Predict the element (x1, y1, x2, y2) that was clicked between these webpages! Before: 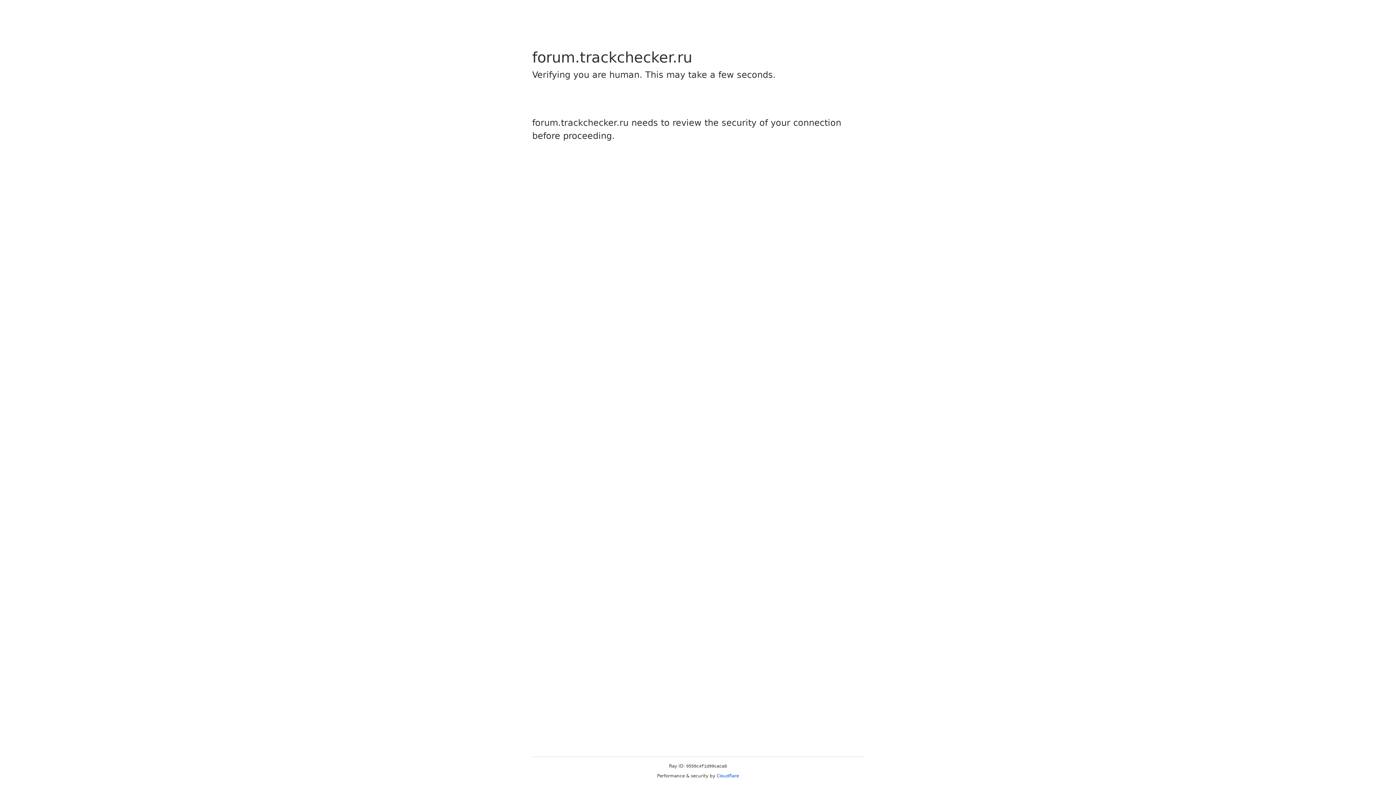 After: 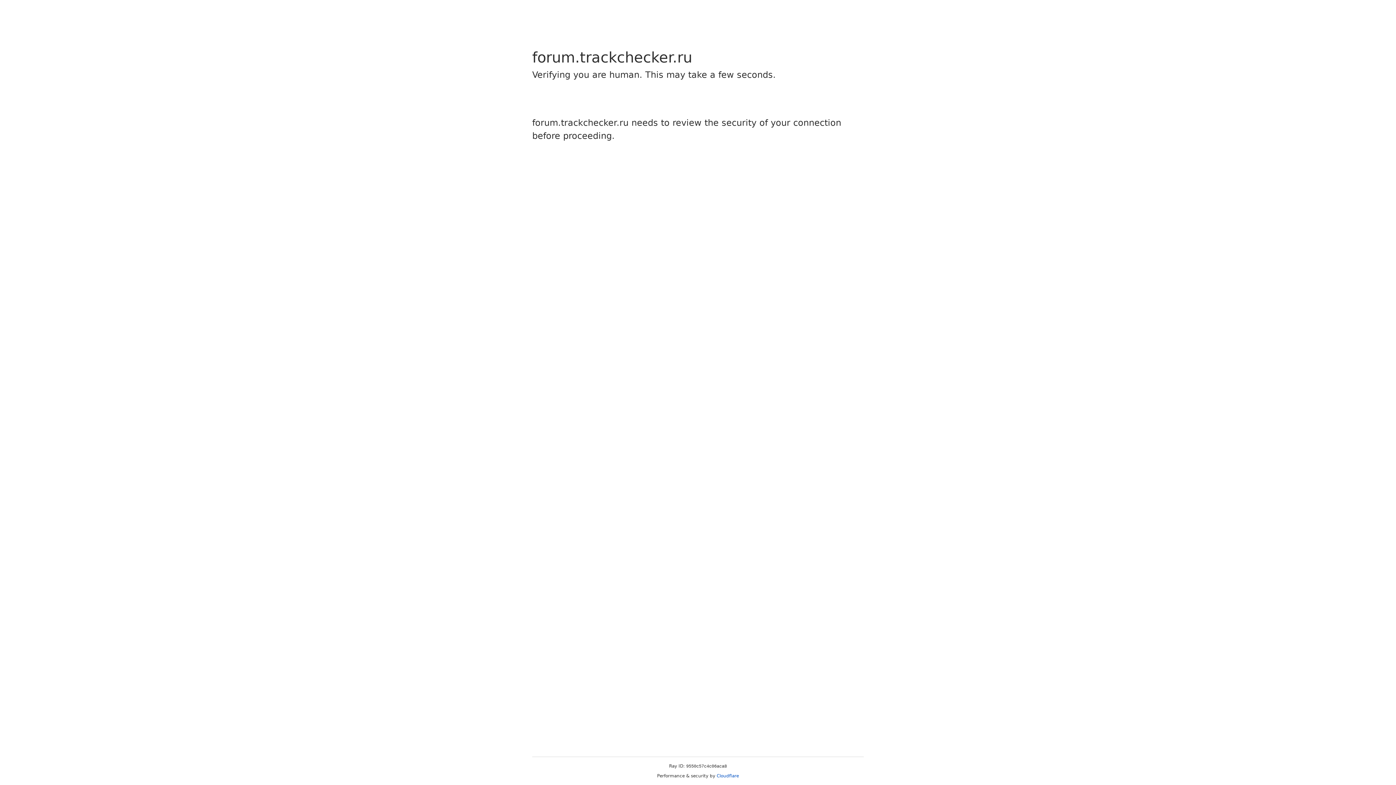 Action: bbox: (716, 773, 739, 778) label: Cloudflare